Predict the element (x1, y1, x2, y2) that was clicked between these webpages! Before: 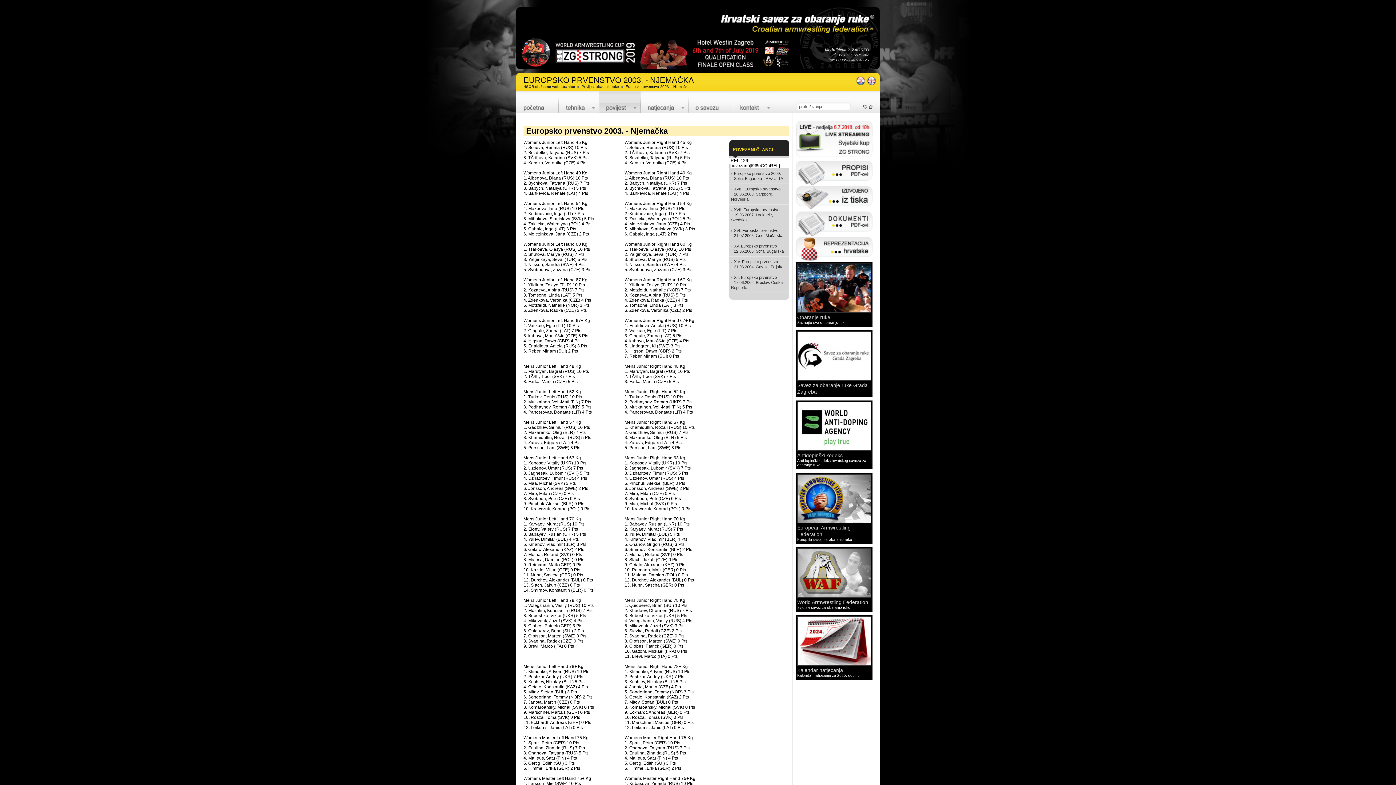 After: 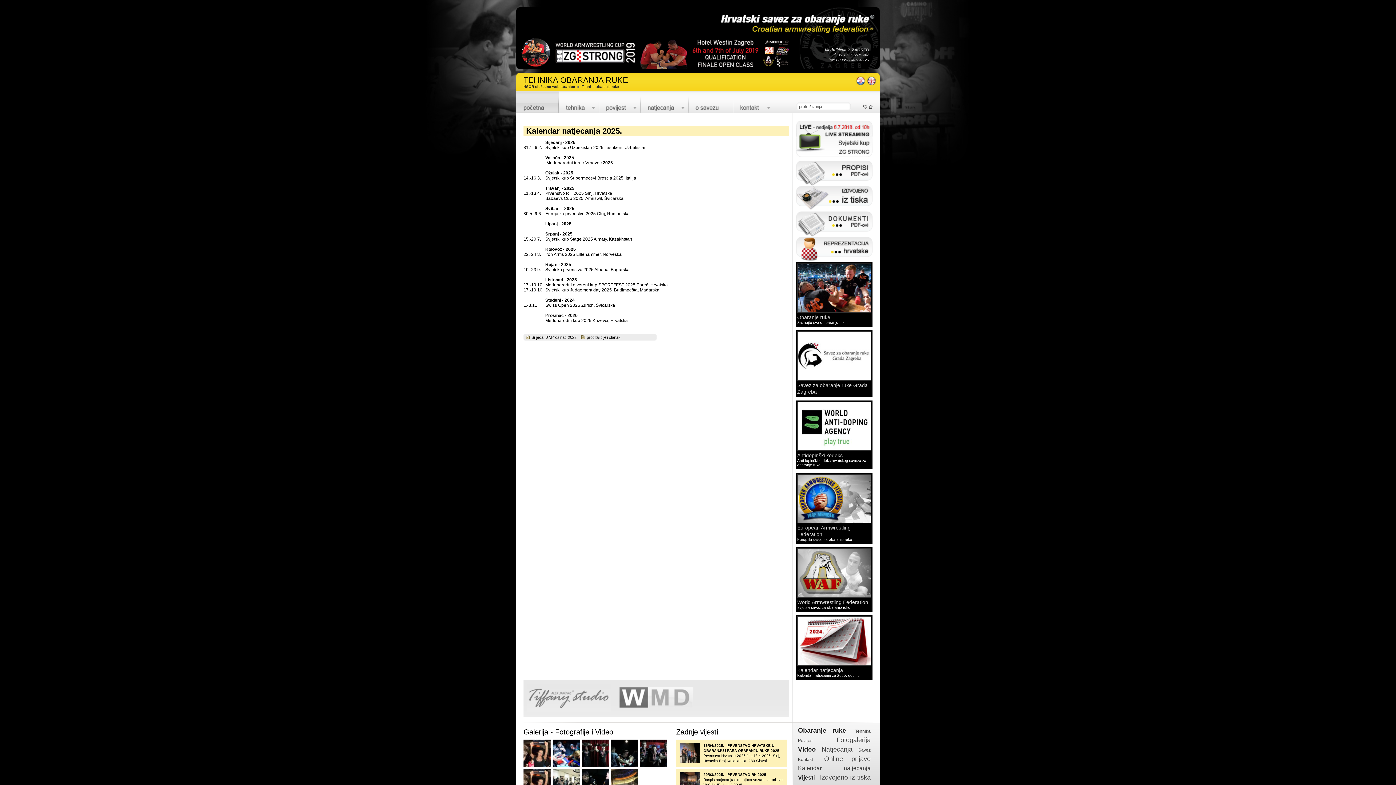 Action: label: Kalendar natjecanja
Kalendar natjecanja za 2025. godinu bbox: (797, 616, 872, 678)